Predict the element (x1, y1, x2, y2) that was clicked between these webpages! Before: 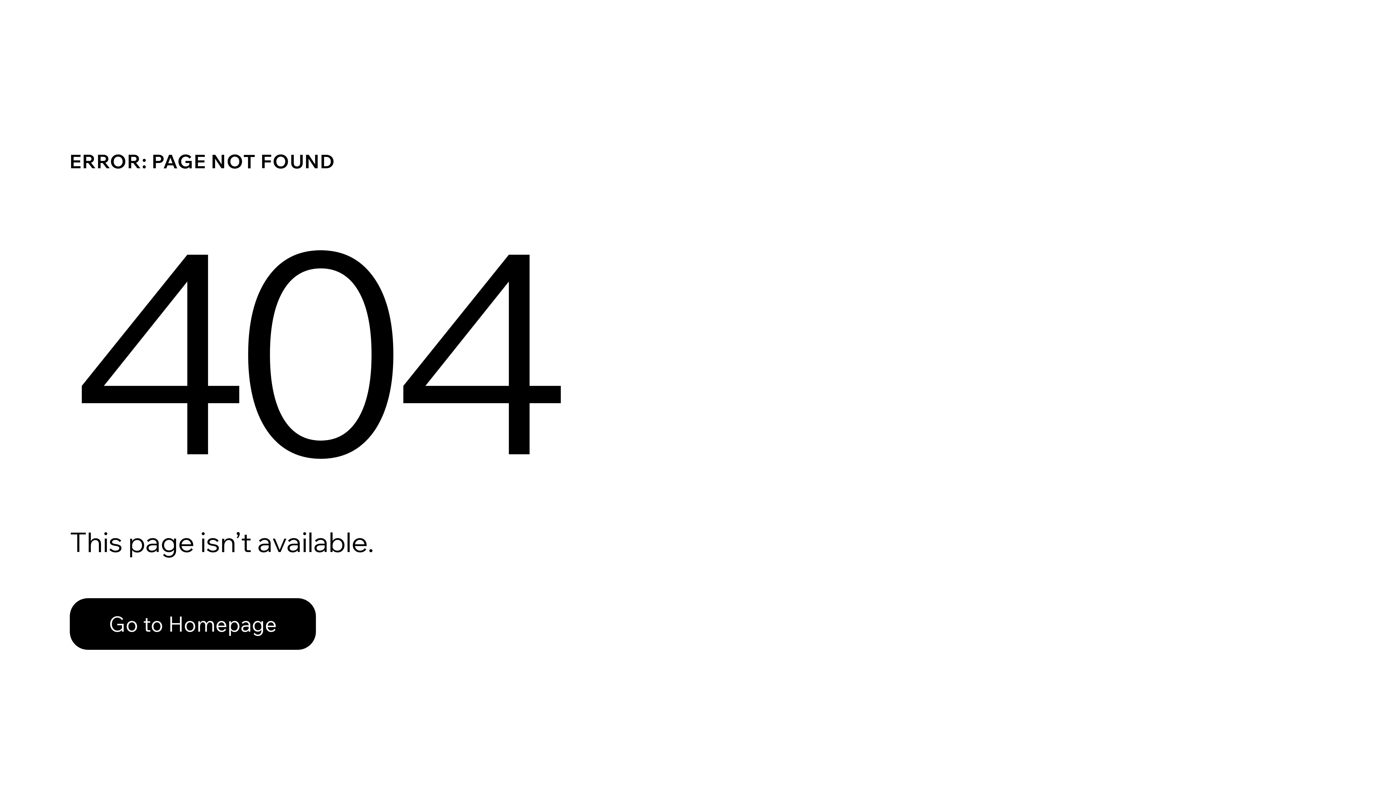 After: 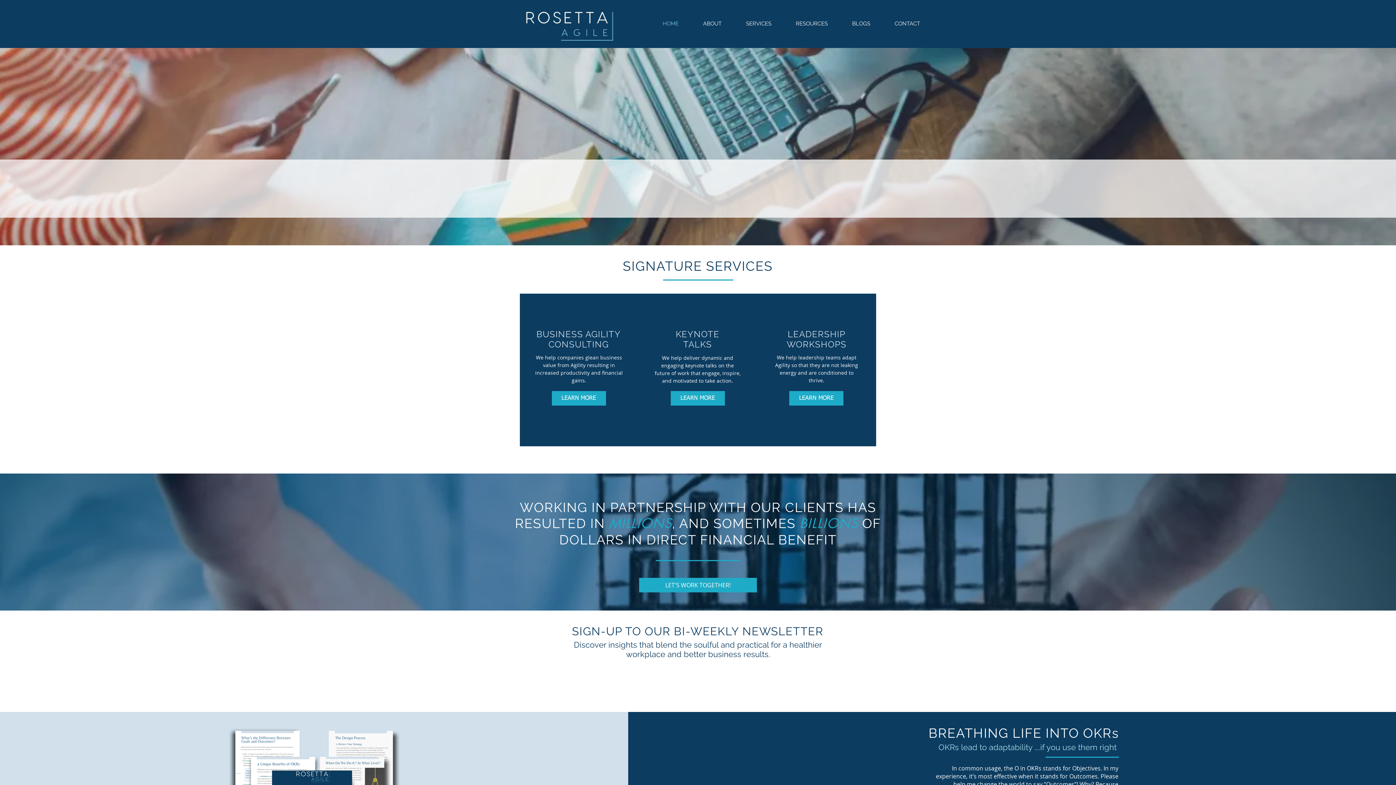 Action: label: Go to Homepage bbox: (69, 598, 316, 650)